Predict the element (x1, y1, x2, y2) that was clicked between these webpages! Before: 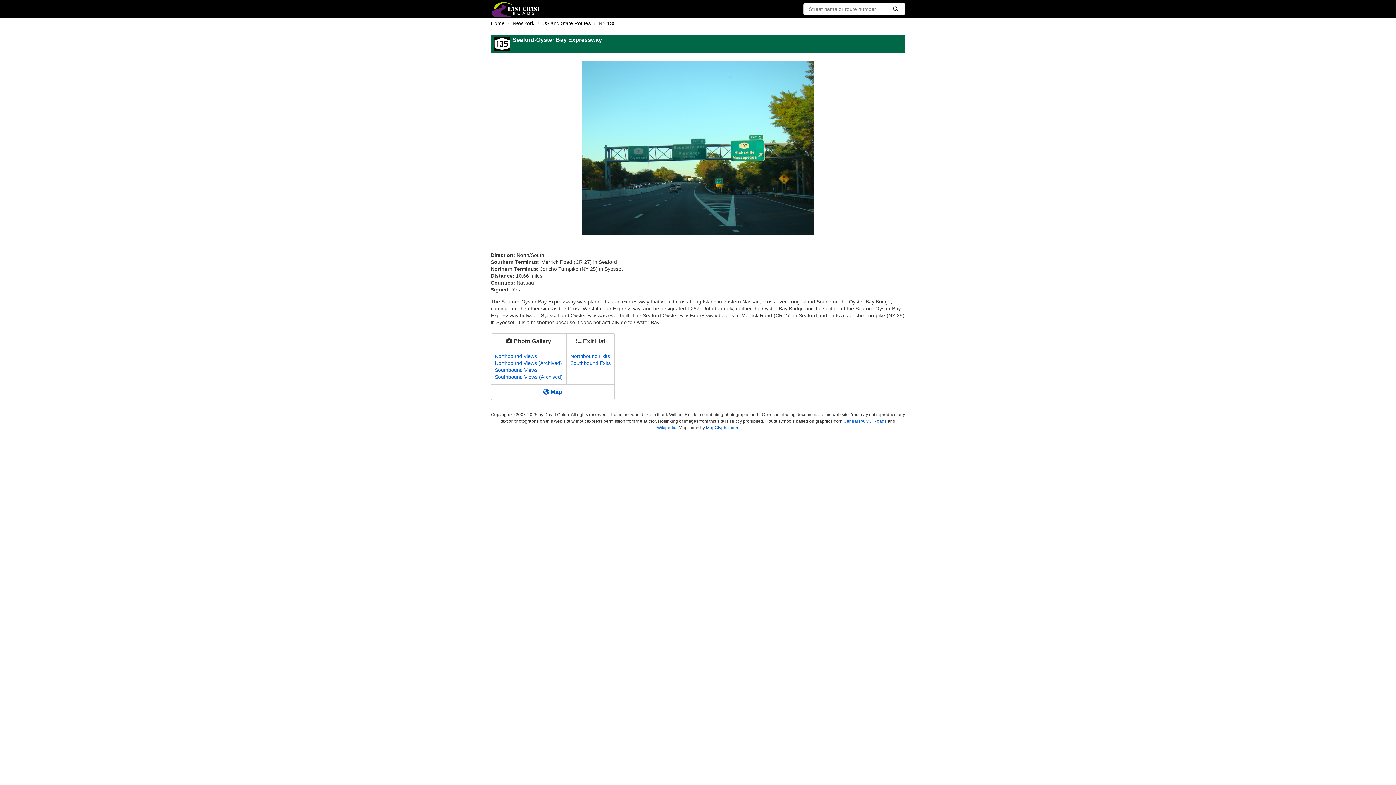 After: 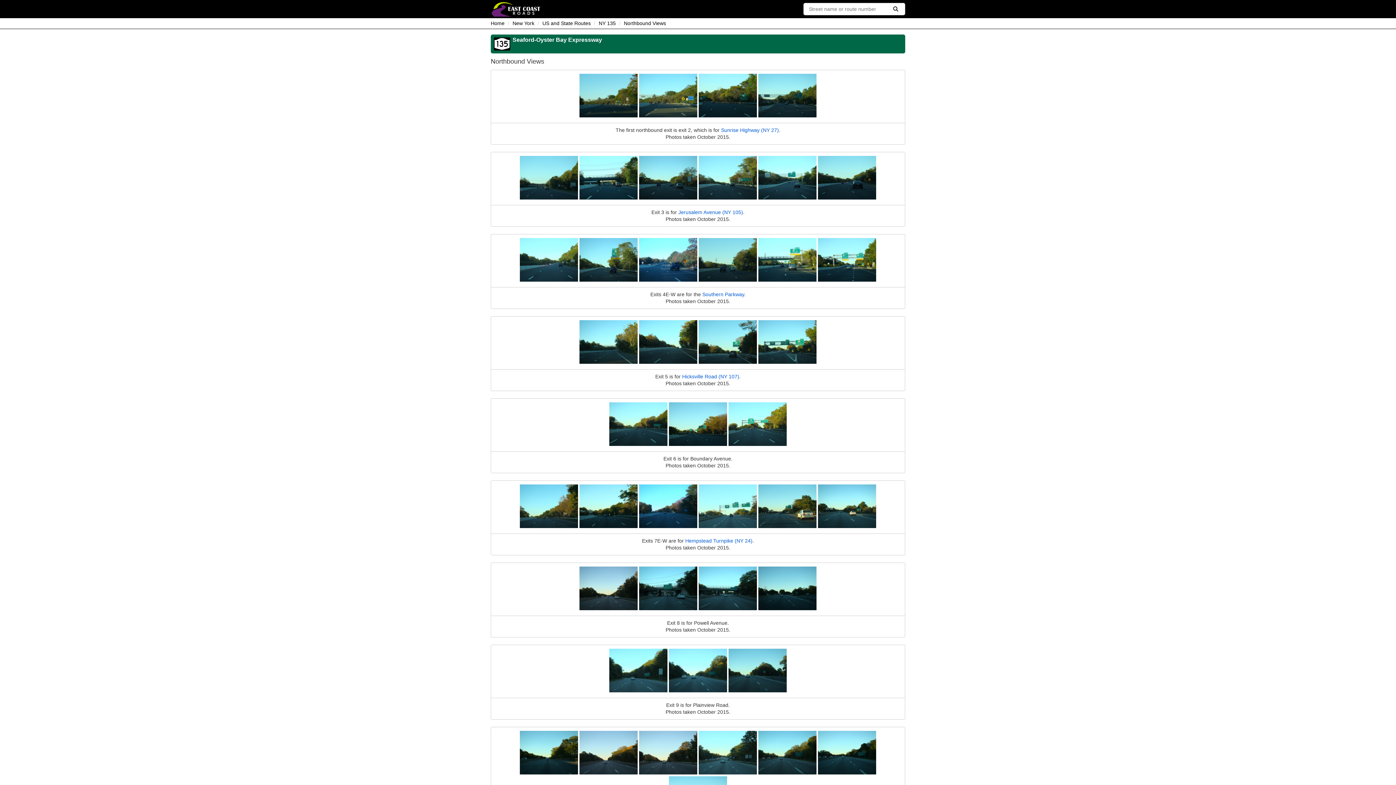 Action: label: Northbound Views bbox: (494, 353, 537, 359)